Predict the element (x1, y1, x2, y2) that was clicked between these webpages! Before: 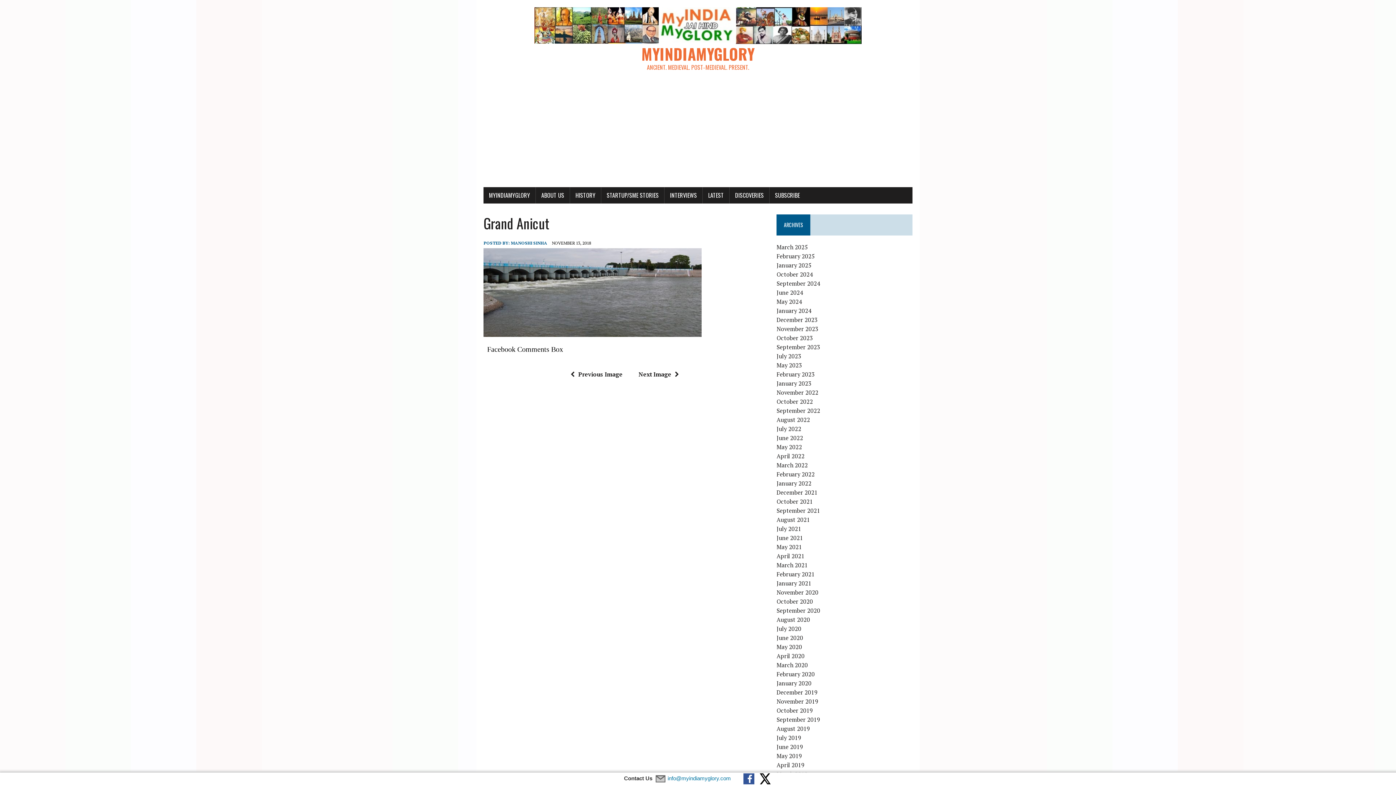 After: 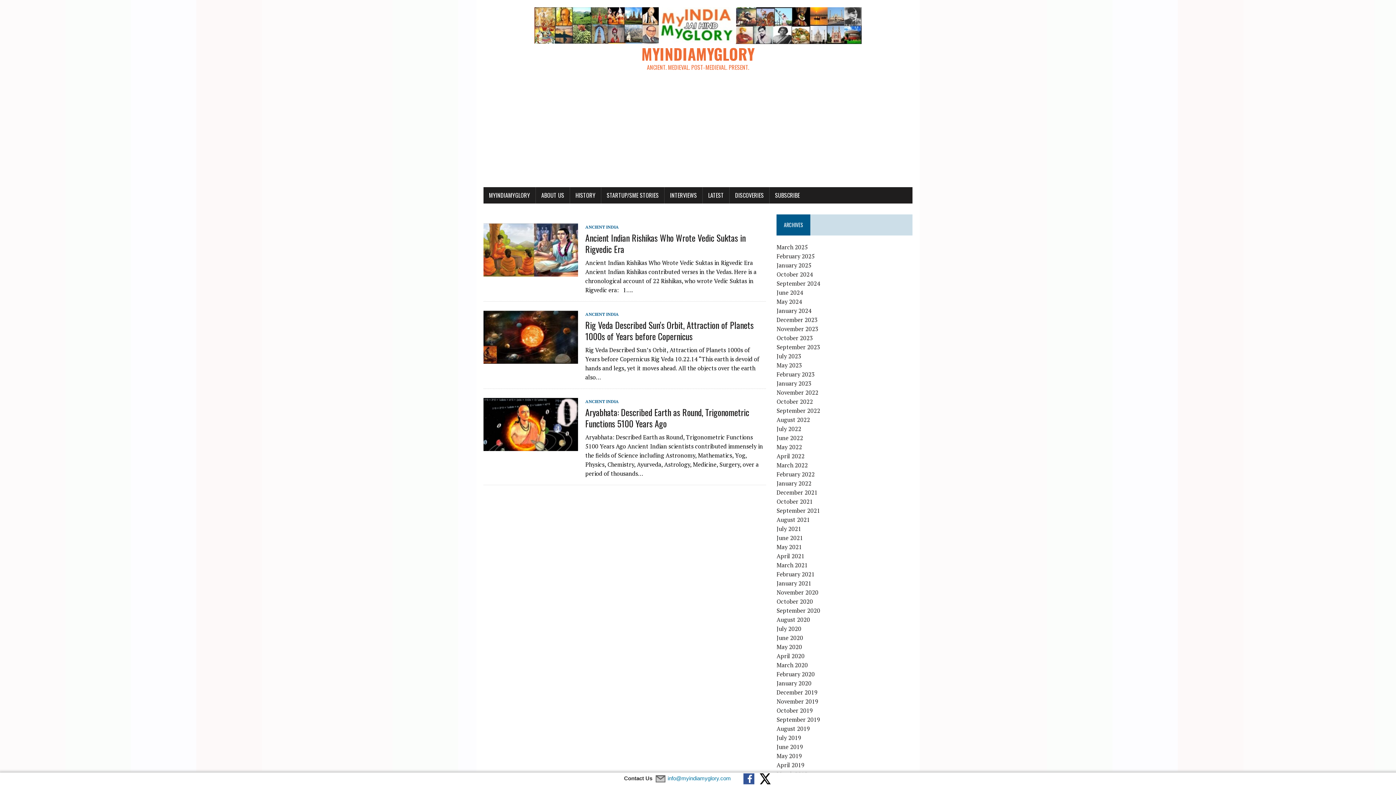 Action: bbox: (776, 561, 808, 569) label: March 2021